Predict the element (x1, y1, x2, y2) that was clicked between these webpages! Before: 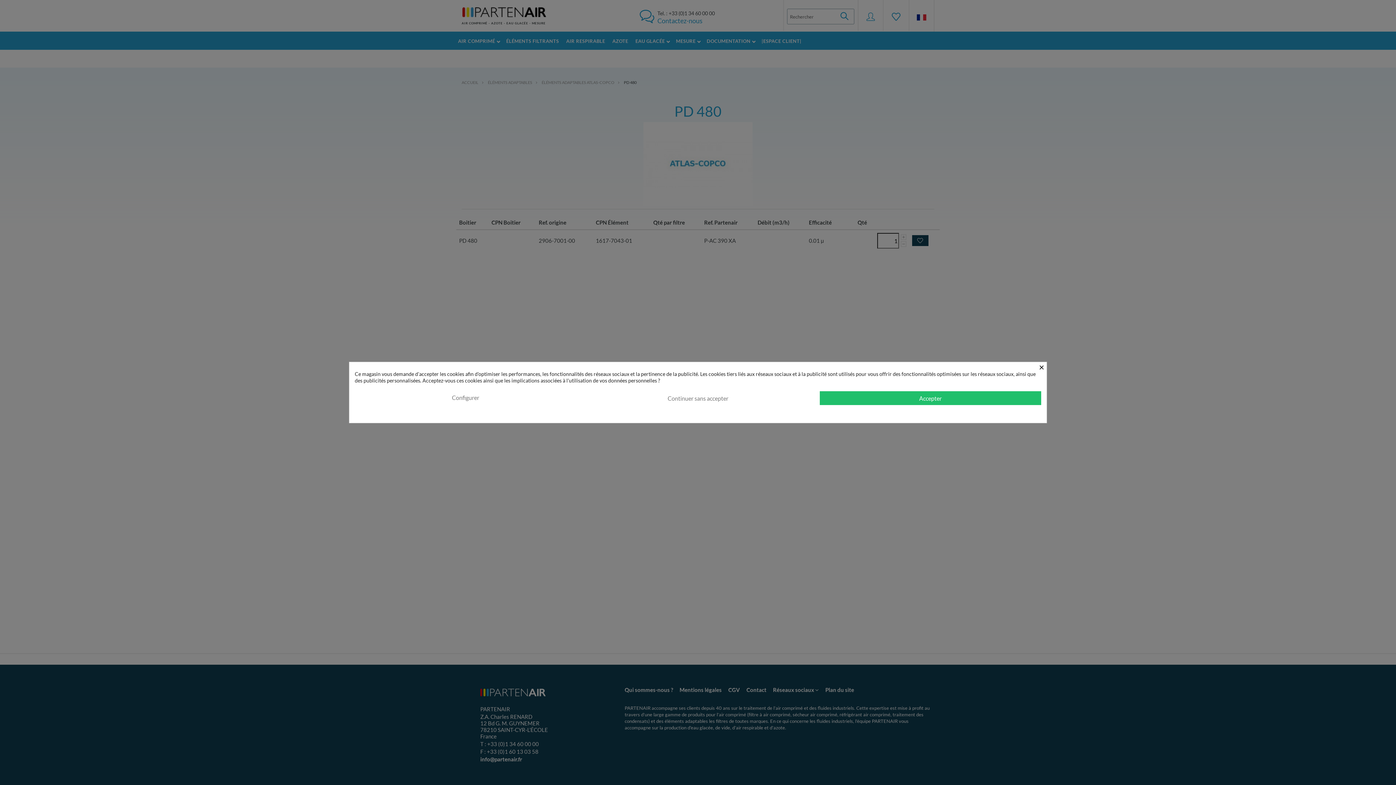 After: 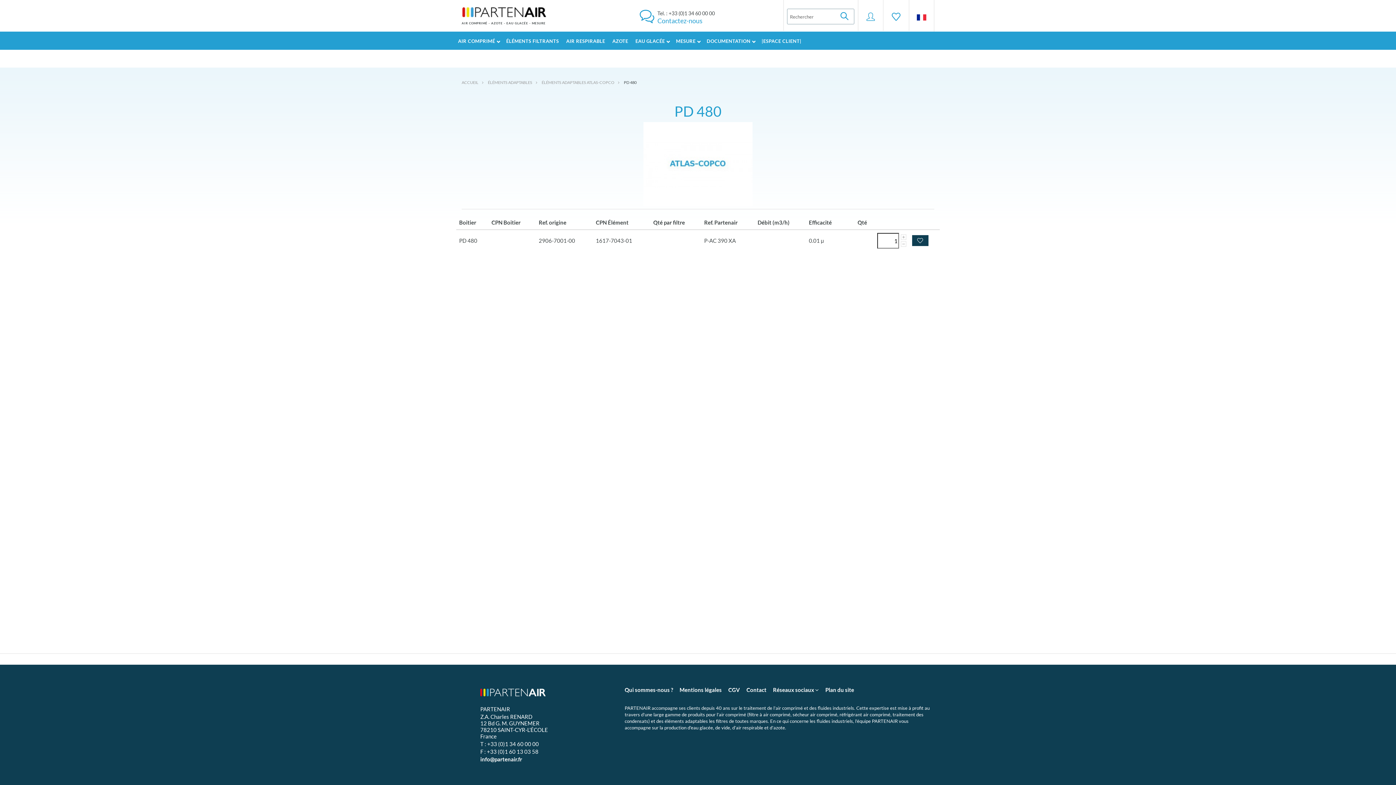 Action: label: Continuer sans accepter bbox: (587, 391, 808, 405)